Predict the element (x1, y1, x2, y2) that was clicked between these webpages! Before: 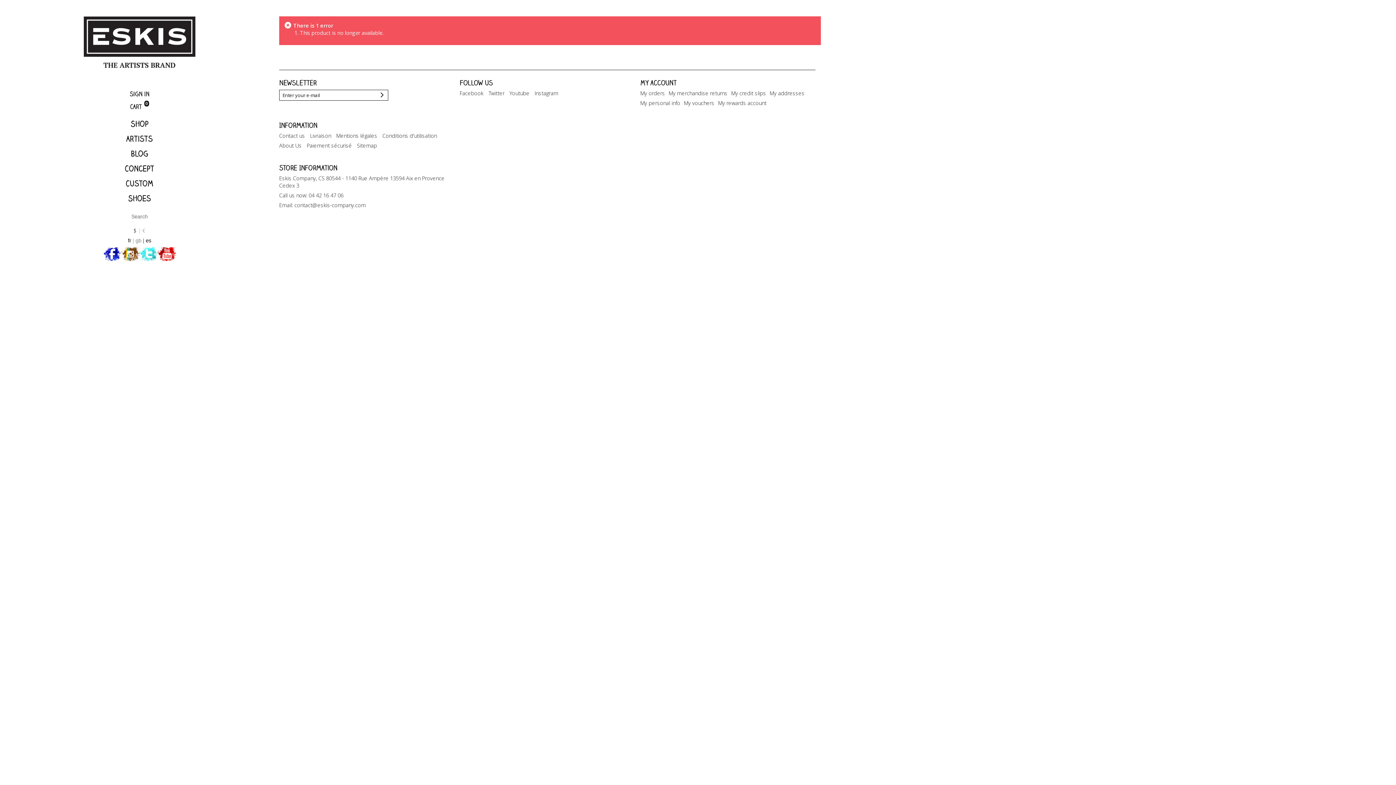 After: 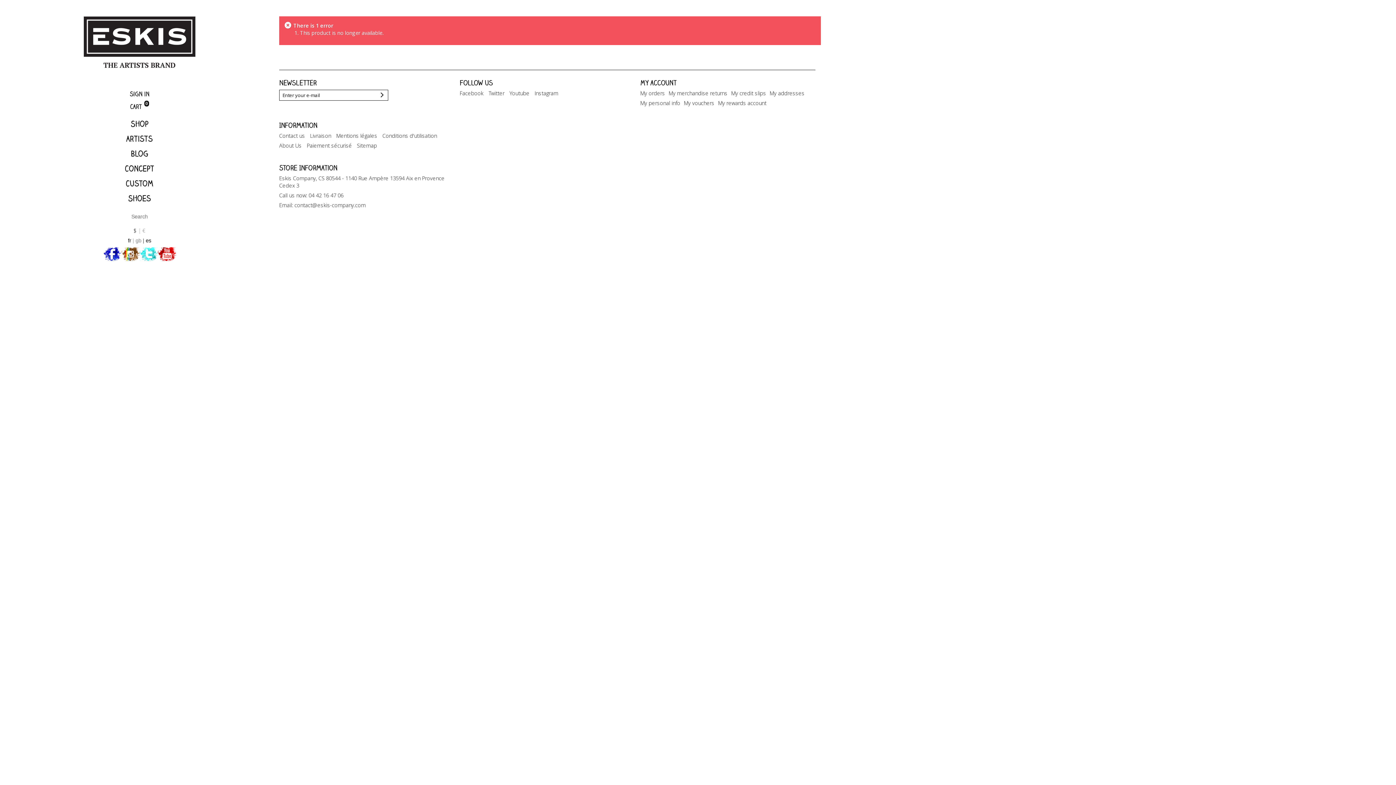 Action: bbox: (534, 89, 558, 97) label: Instagram